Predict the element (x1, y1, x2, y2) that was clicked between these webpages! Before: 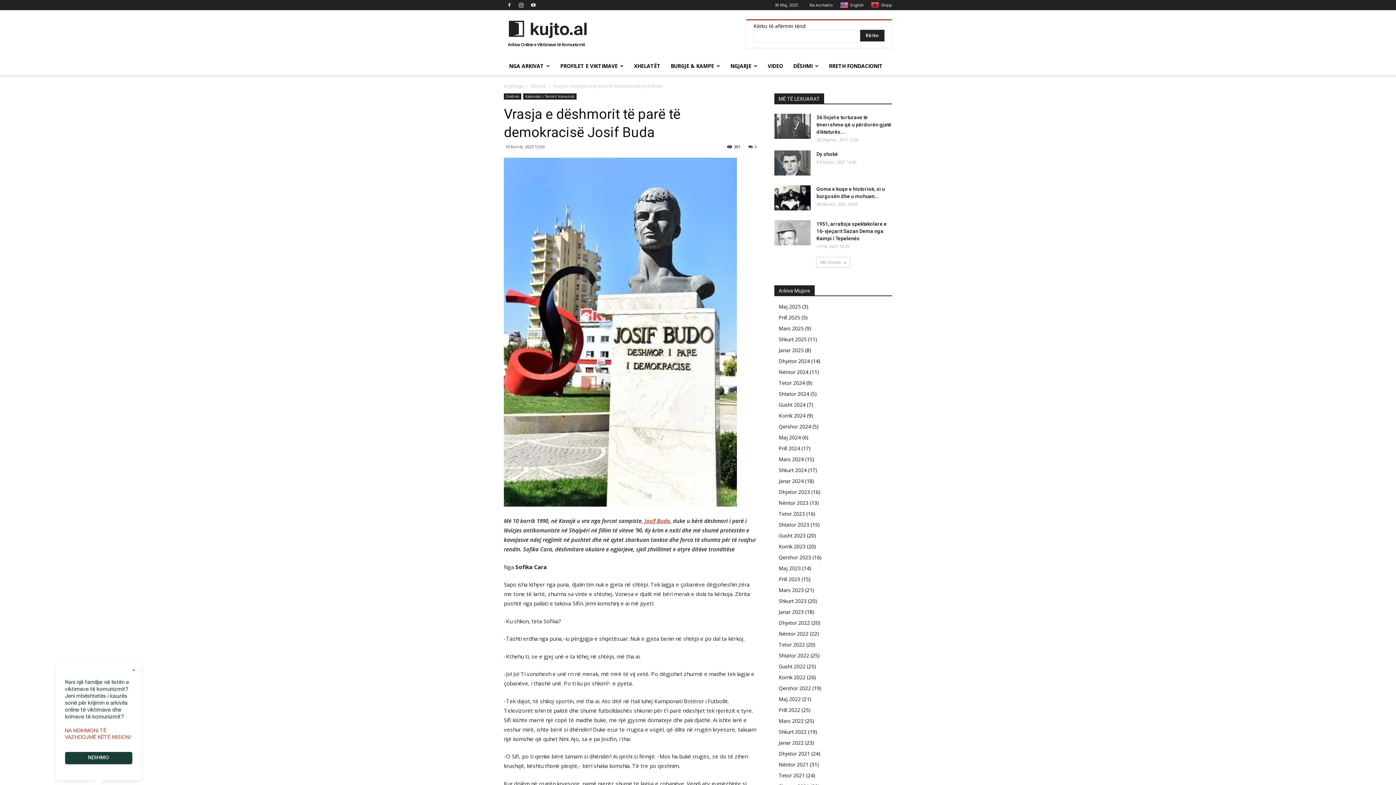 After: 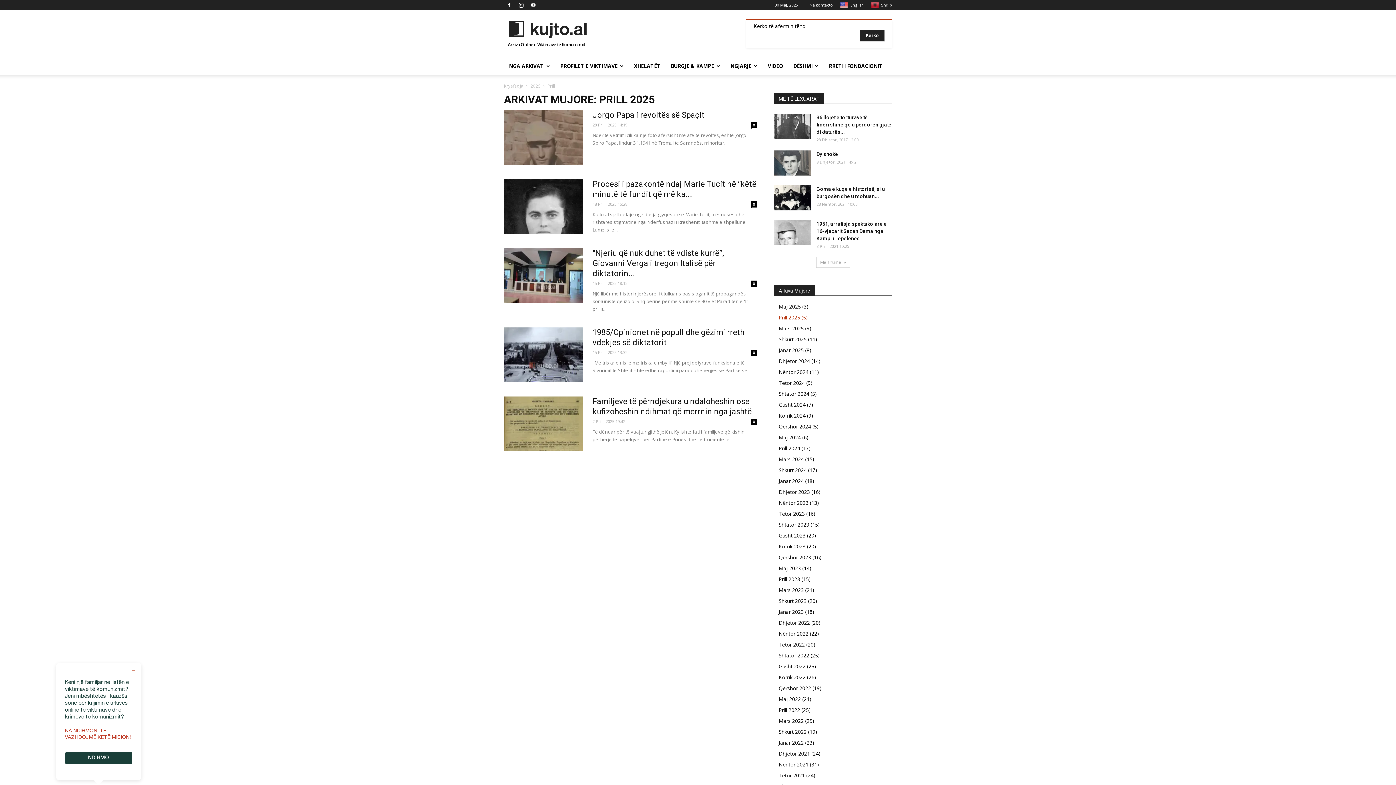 Action: label: Prill 2025 bbox: (778, 314, 800, 321)